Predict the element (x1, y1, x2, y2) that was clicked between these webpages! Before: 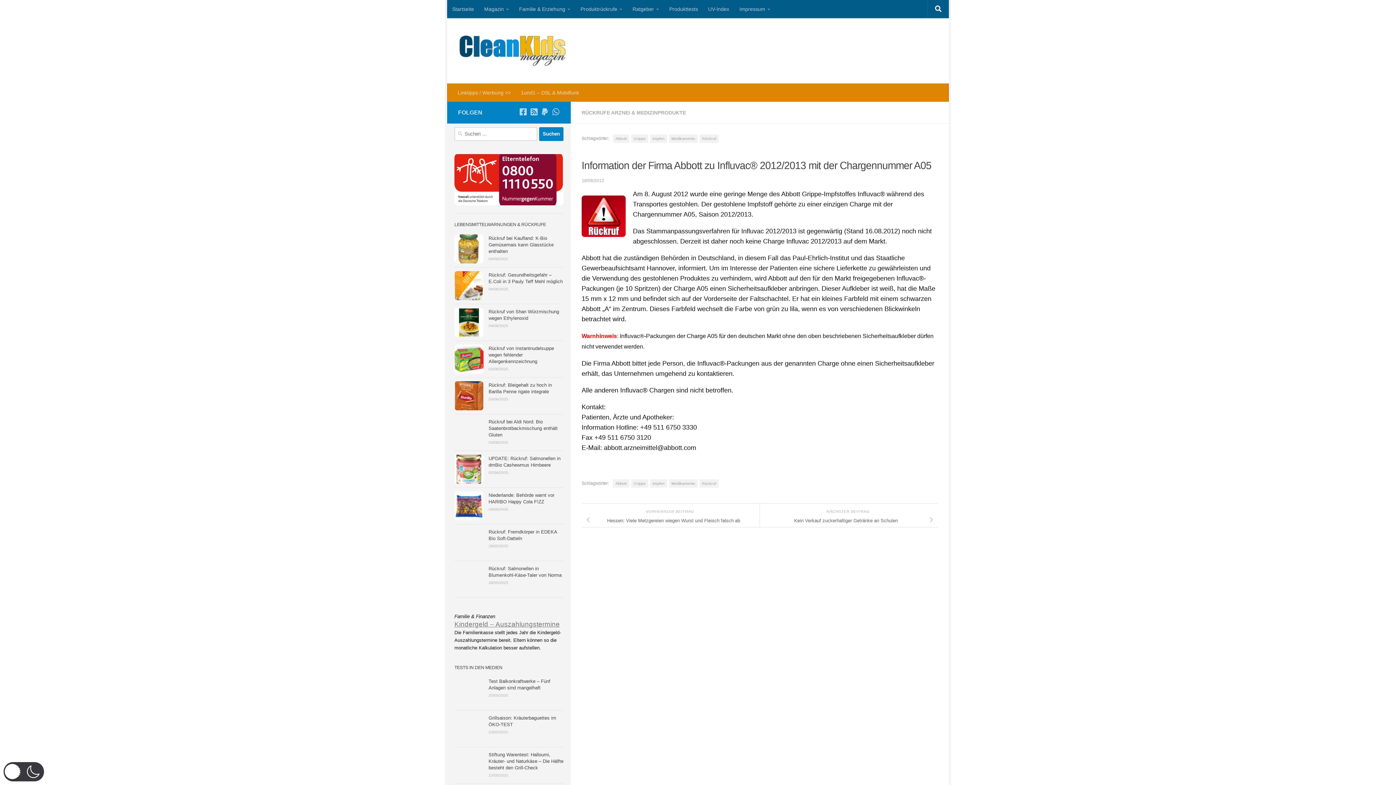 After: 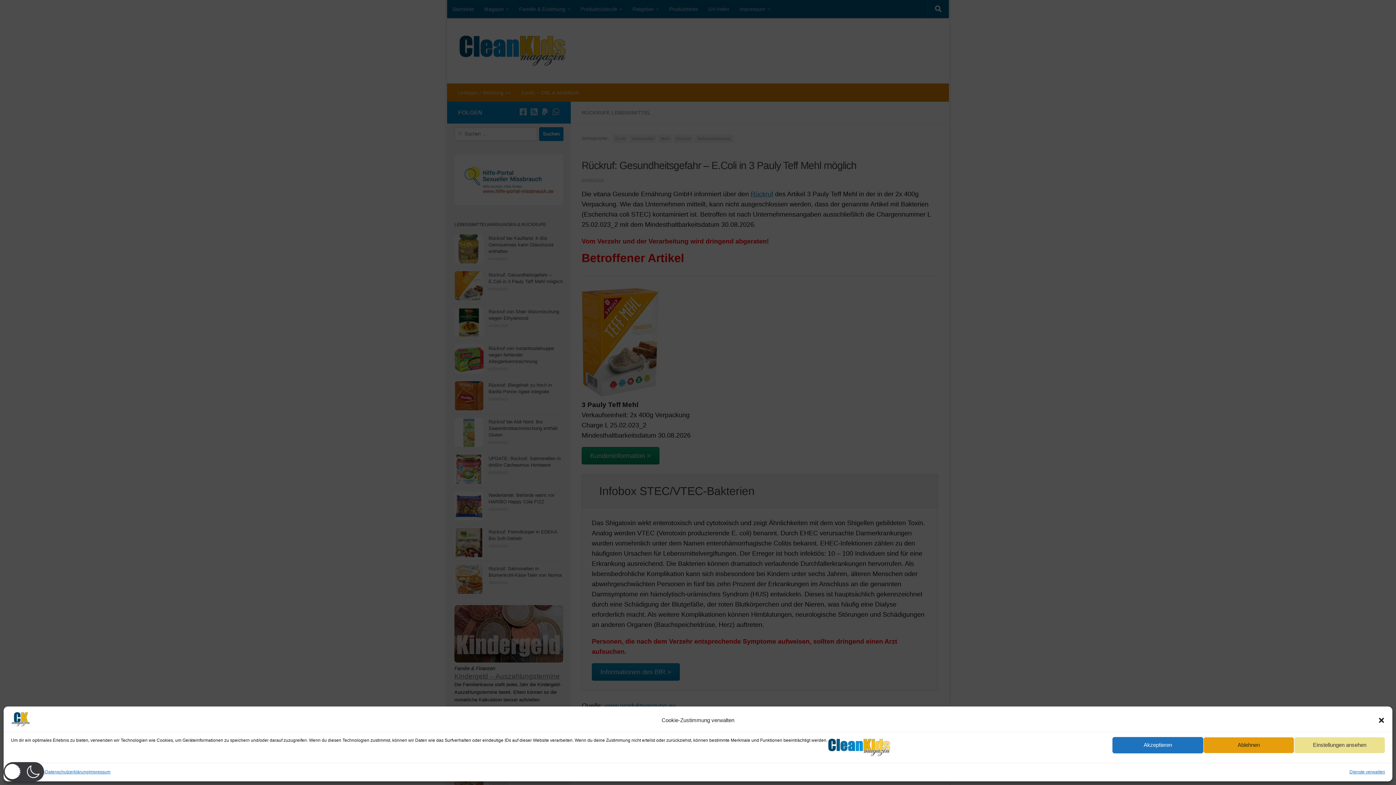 Action: bbox: (454, 271, 483, 300)